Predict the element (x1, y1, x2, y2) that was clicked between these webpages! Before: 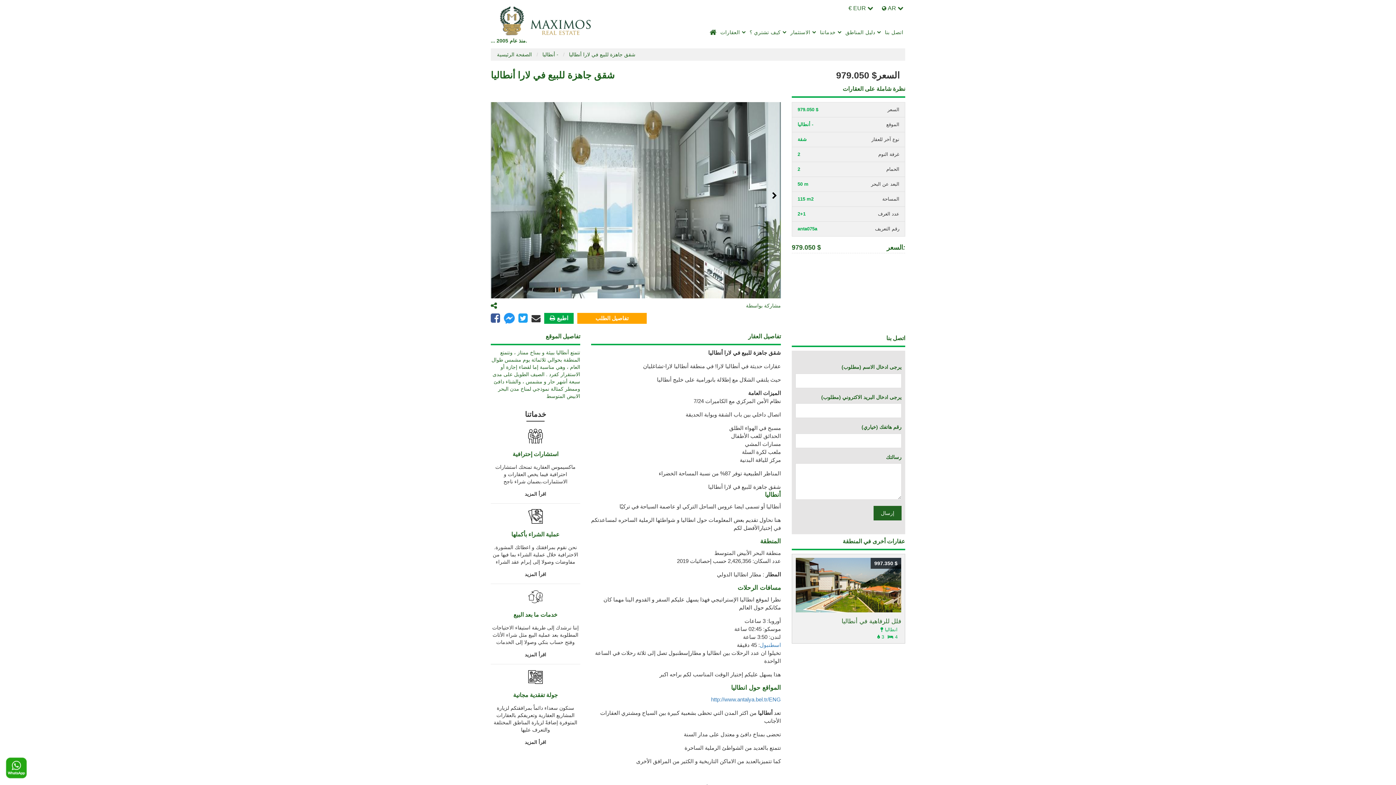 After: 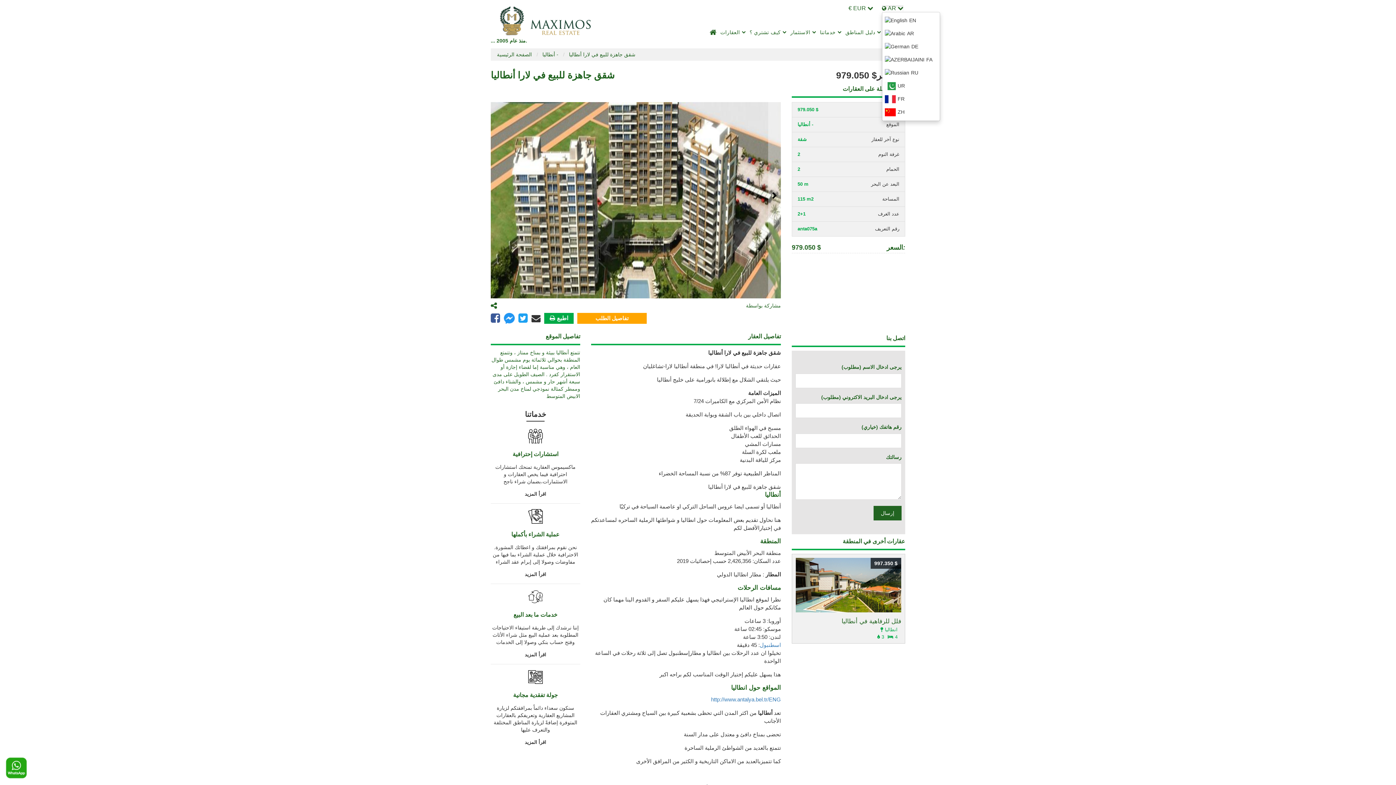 Action: label:  AR  bbox: (882, 5, 903, 11)